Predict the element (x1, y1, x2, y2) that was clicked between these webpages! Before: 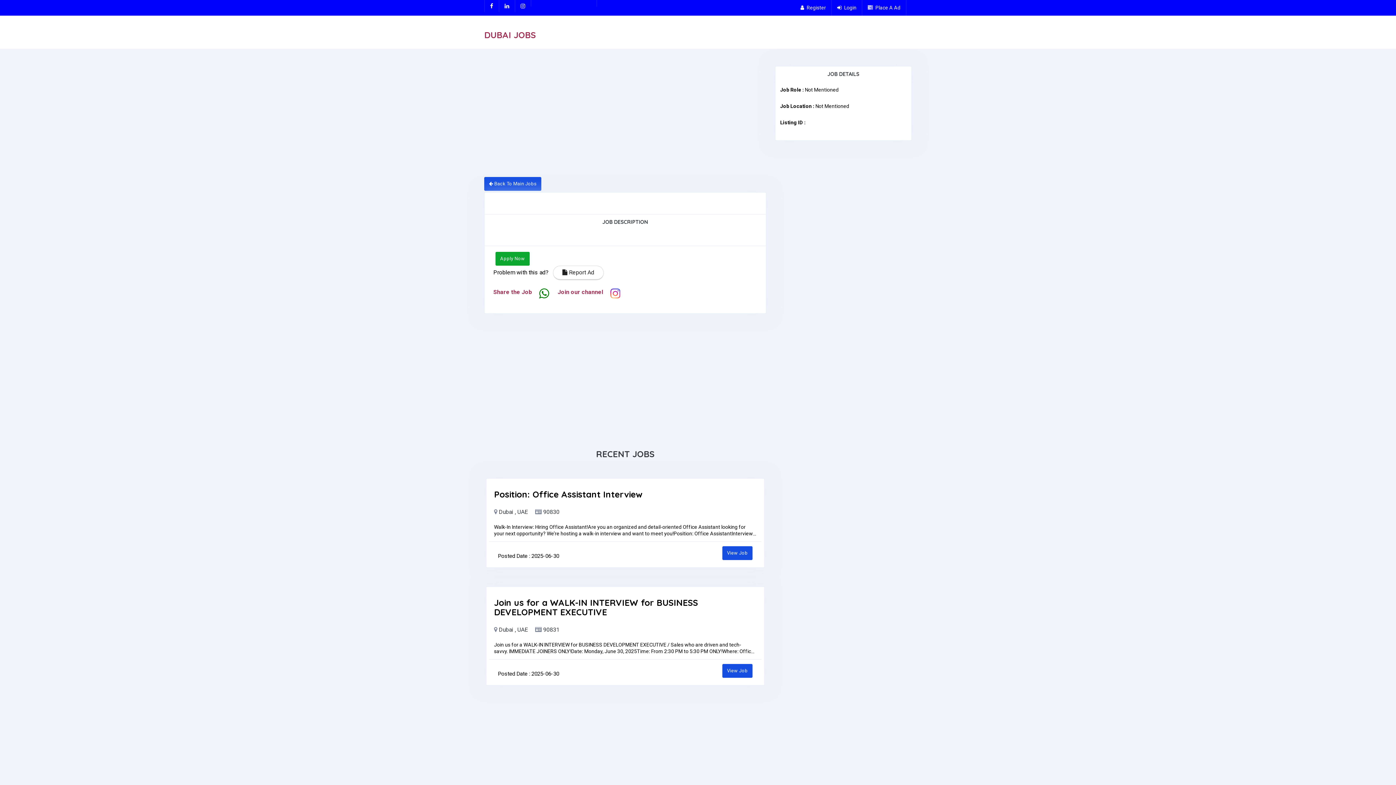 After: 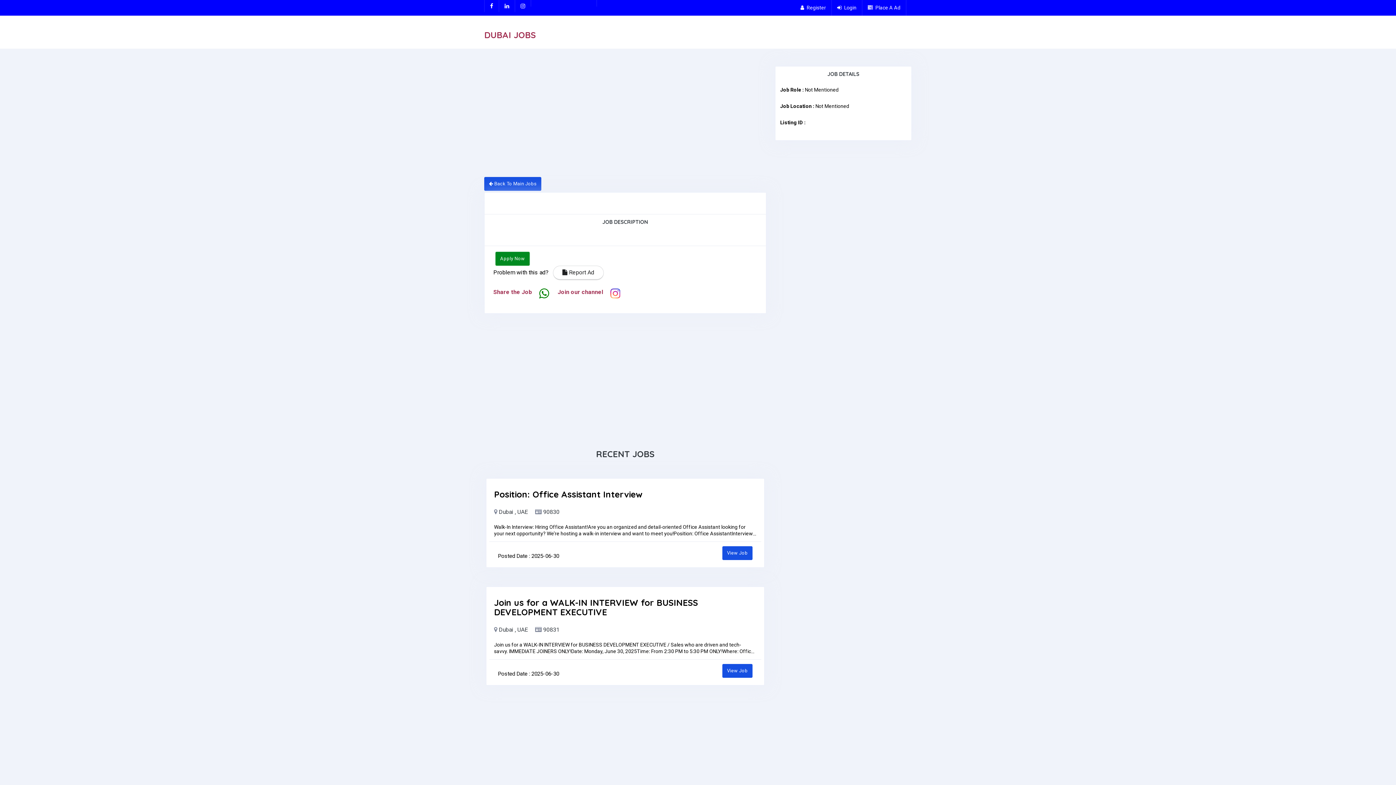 Action: bbox: (495, 252, 529, 265) label: Apply Now